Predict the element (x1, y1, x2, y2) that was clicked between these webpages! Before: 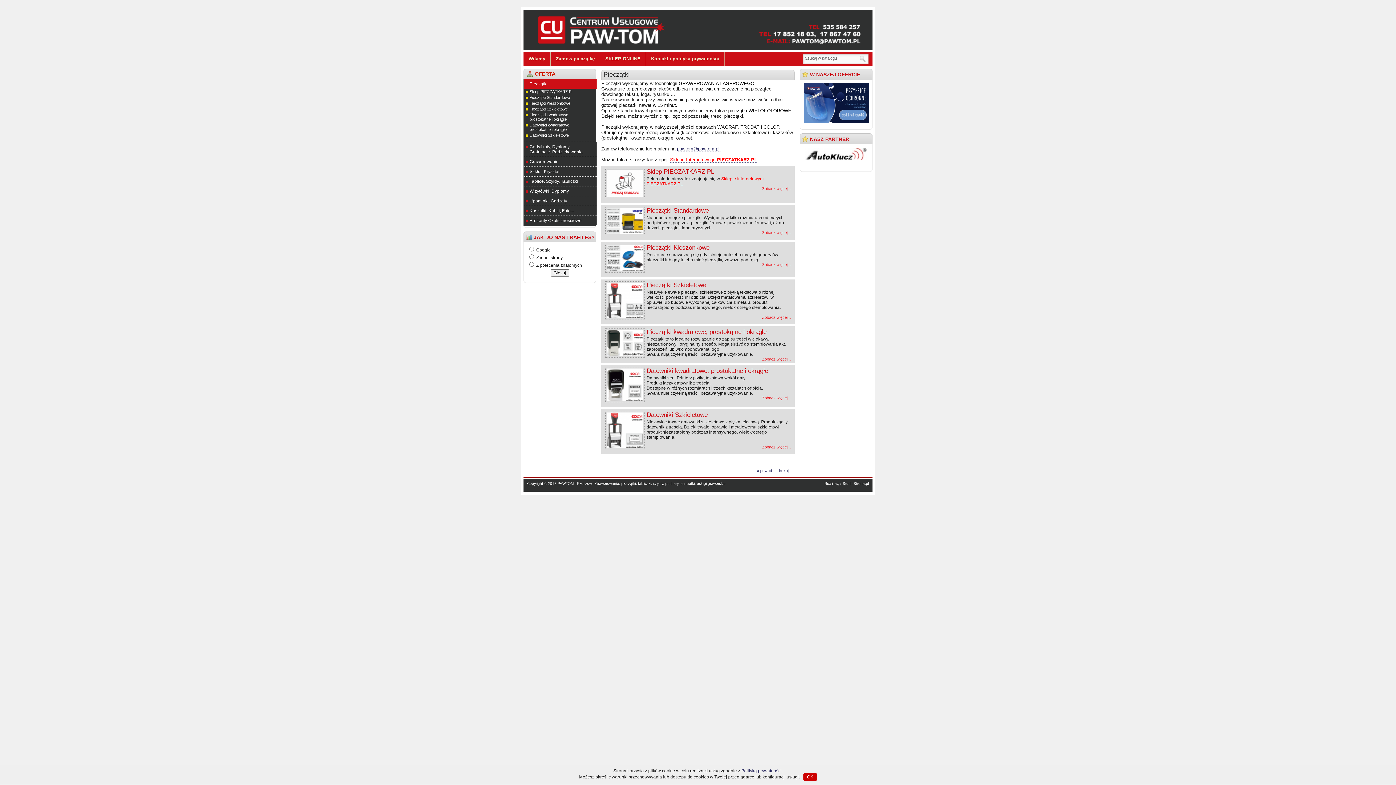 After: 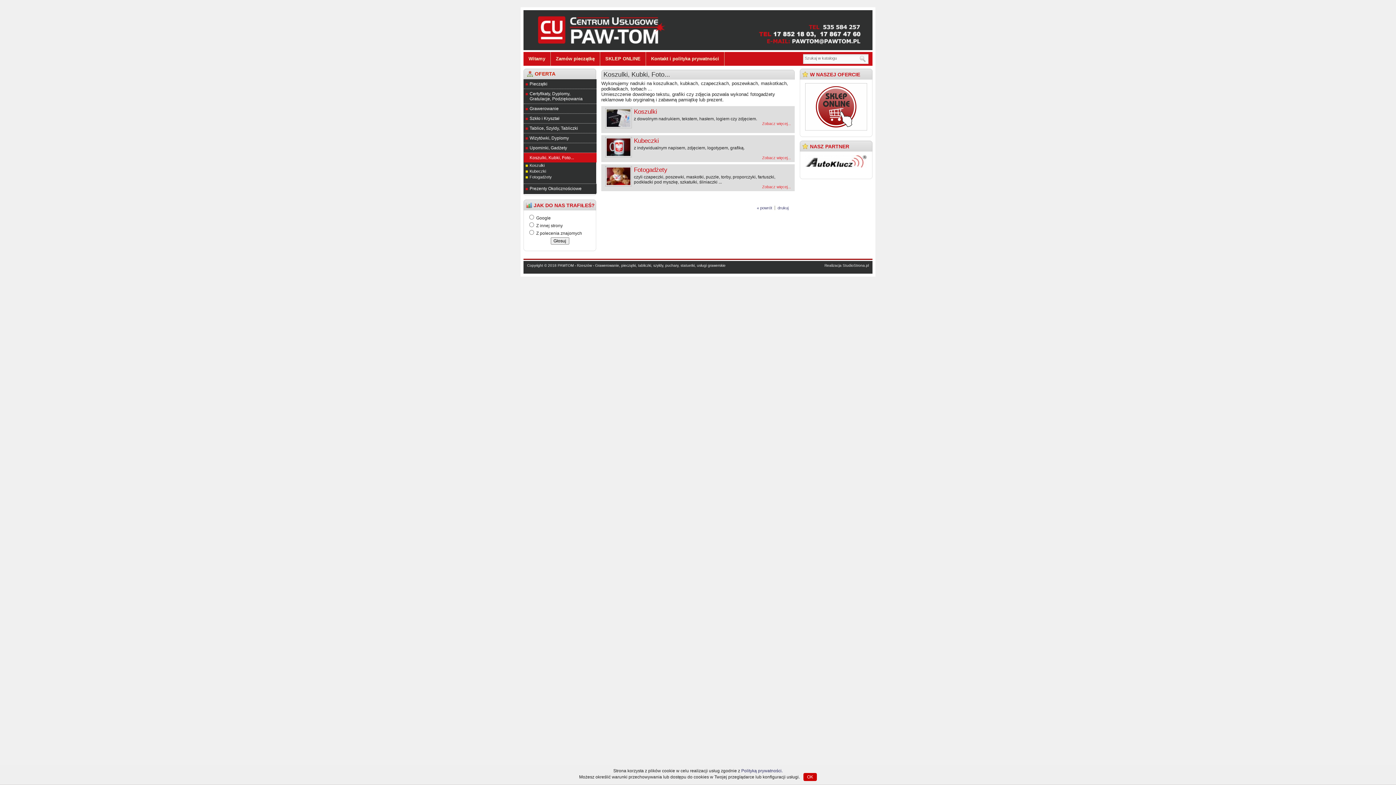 Action: bbox: (524, 205, 596, 215) label: Koszulki, Kubki, Foto...